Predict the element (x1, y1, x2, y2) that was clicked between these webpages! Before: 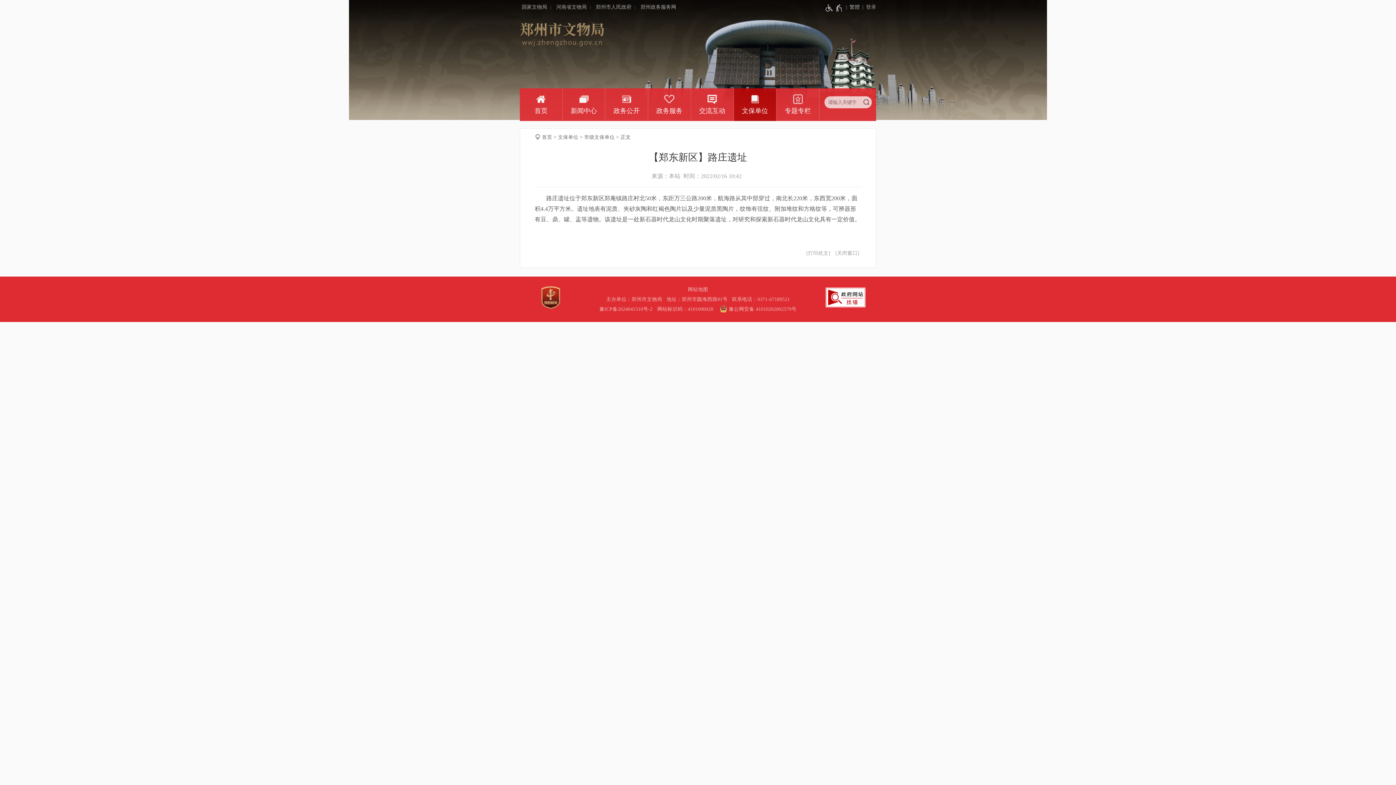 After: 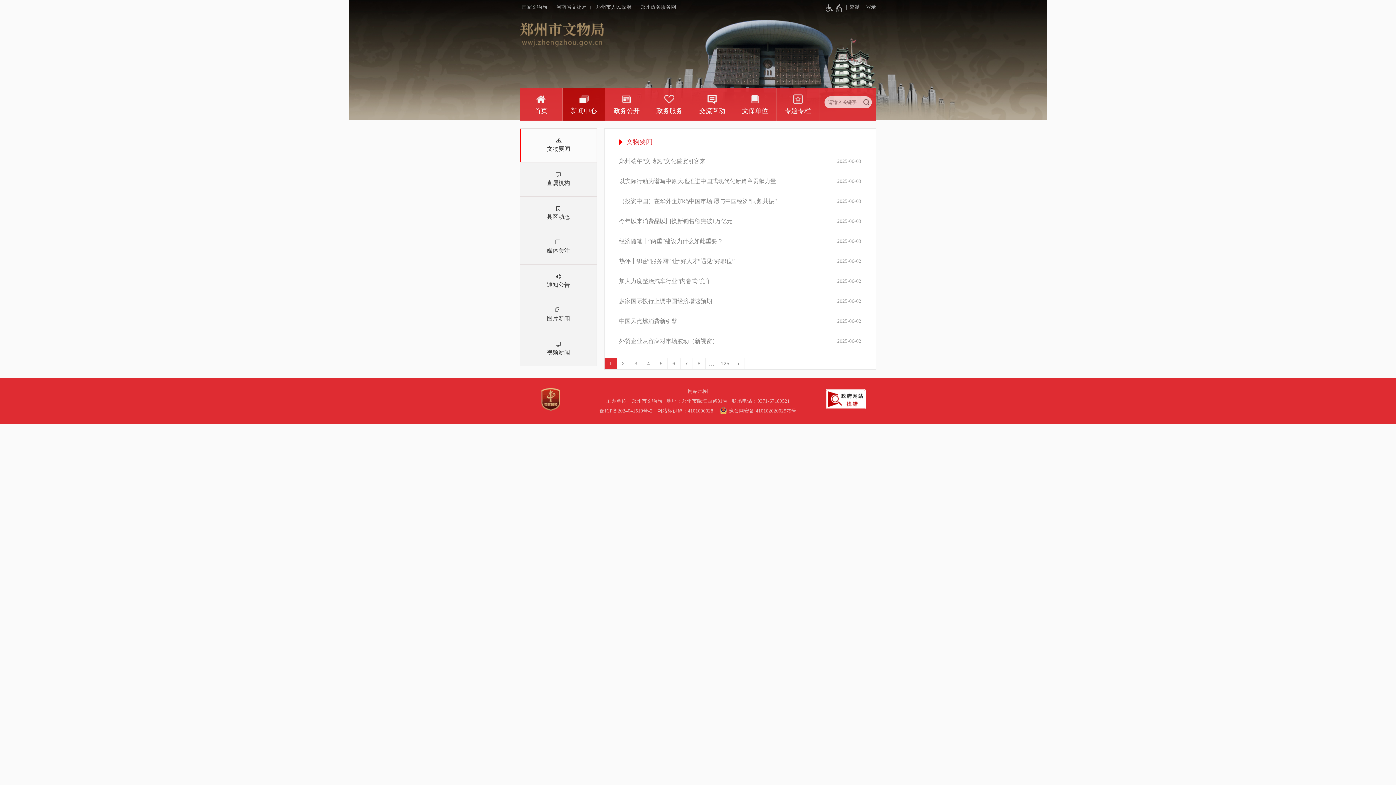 Action: label: 新闻中心 bbox: (562, 88, 605, 121)